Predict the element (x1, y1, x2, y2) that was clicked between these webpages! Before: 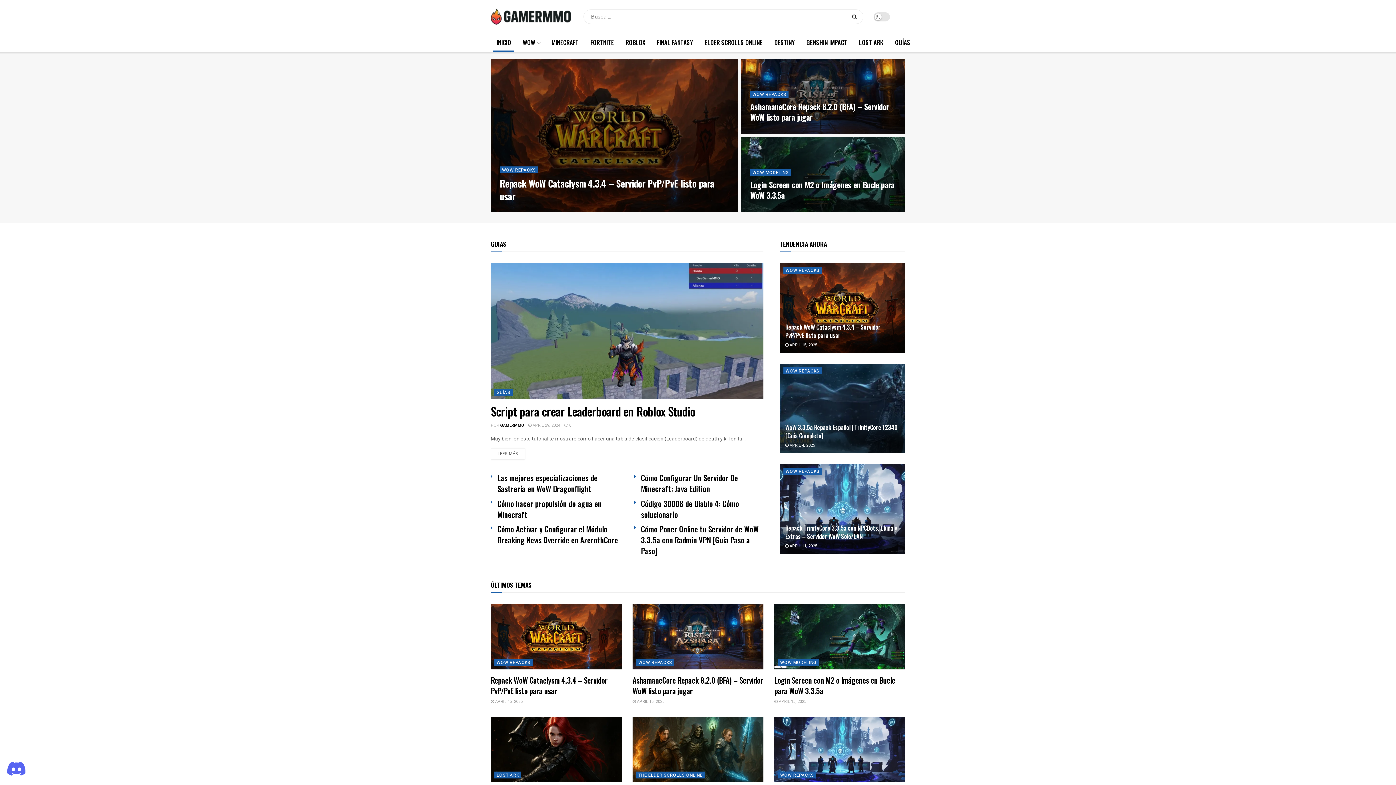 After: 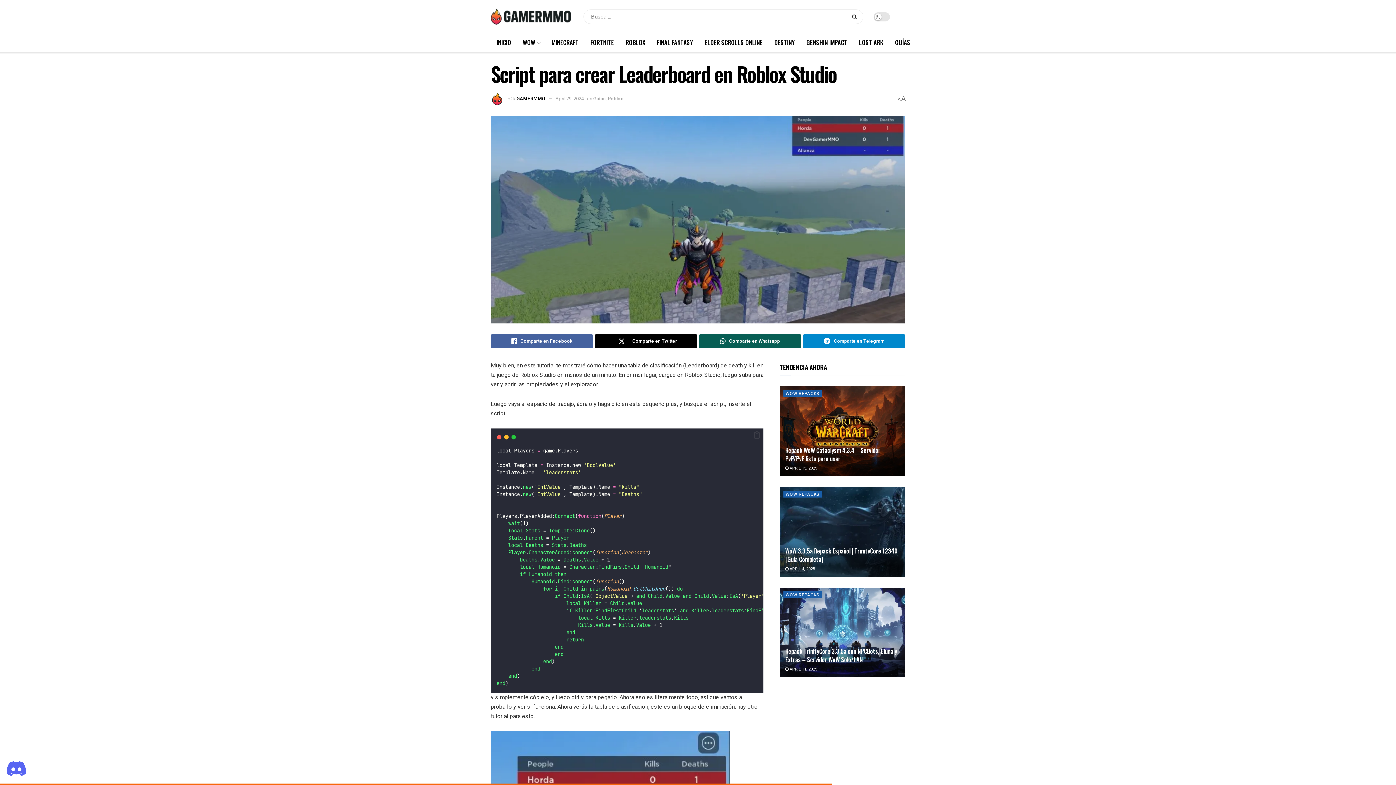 Action: bbox: (490, 402, 695, 420) label: Script para crear Leaderboard en Roblox Studio